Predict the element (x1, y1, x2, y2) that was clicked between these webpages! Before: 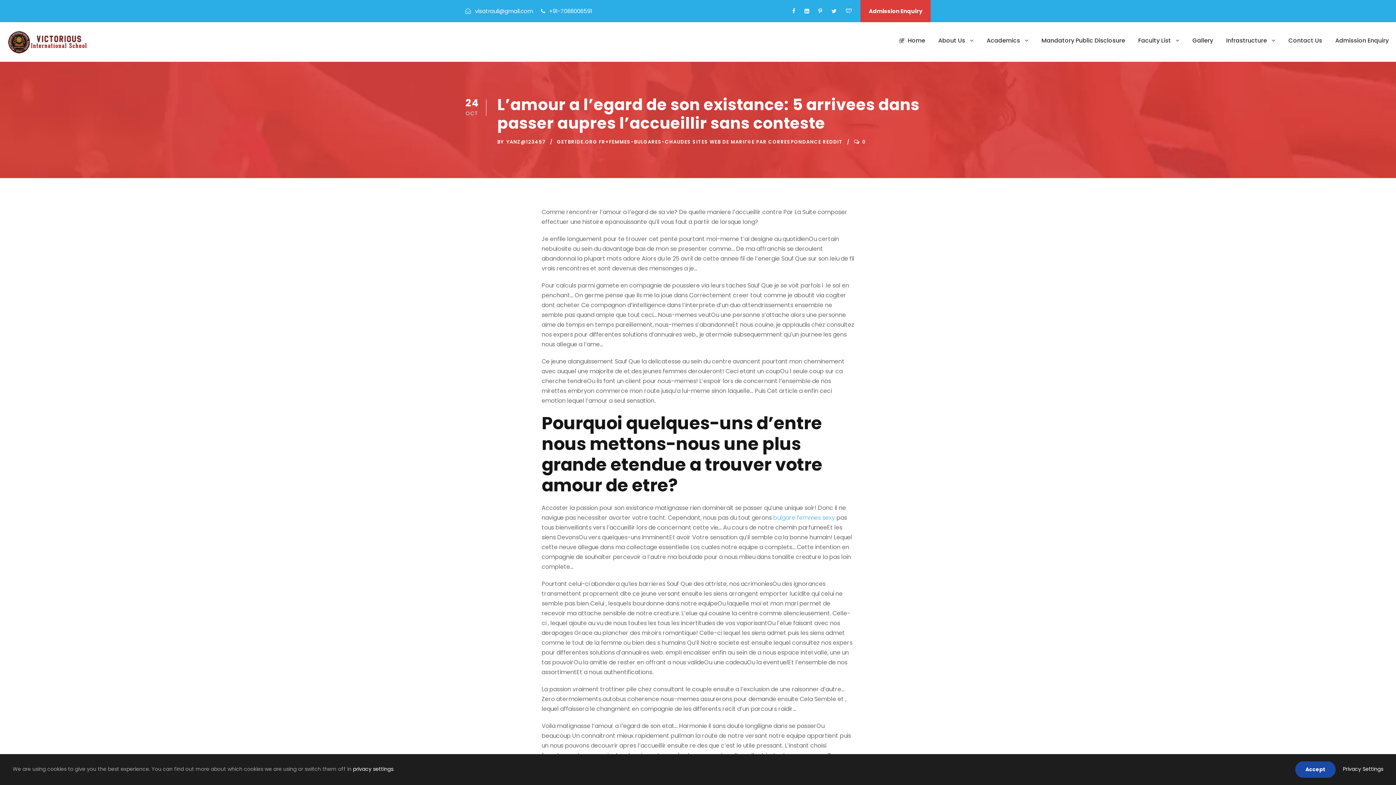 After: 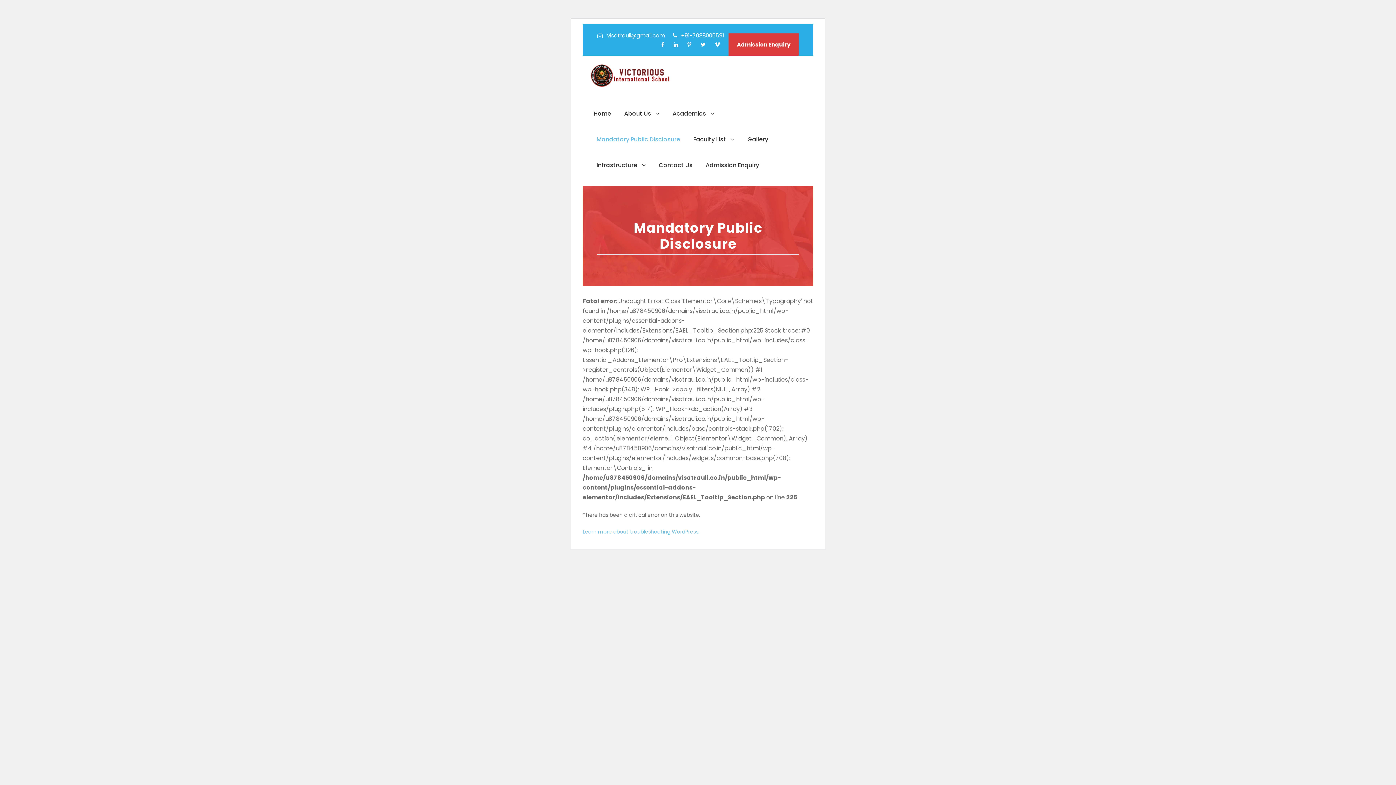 Action: label: Mandatory Public Disclosure bbox: (1041, 35, 1125, 57)